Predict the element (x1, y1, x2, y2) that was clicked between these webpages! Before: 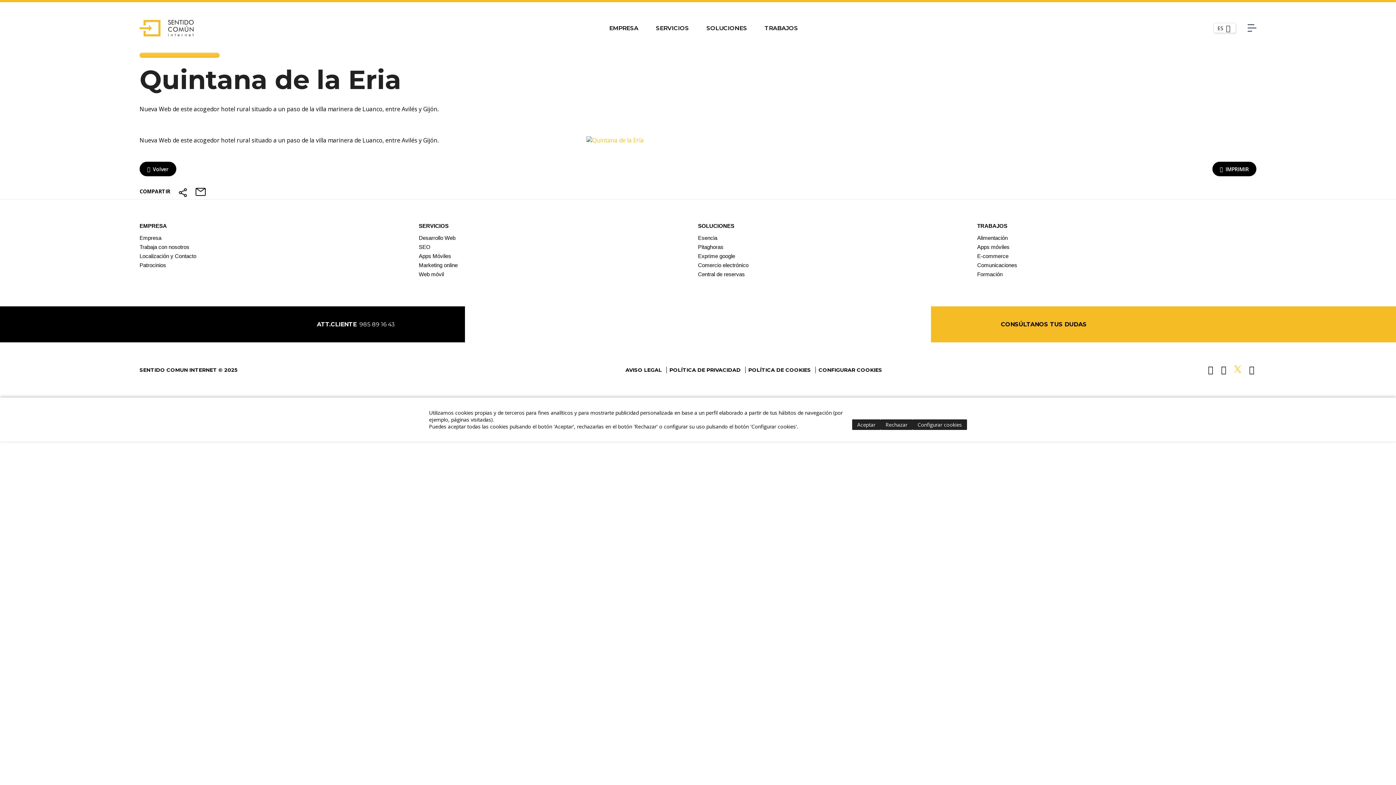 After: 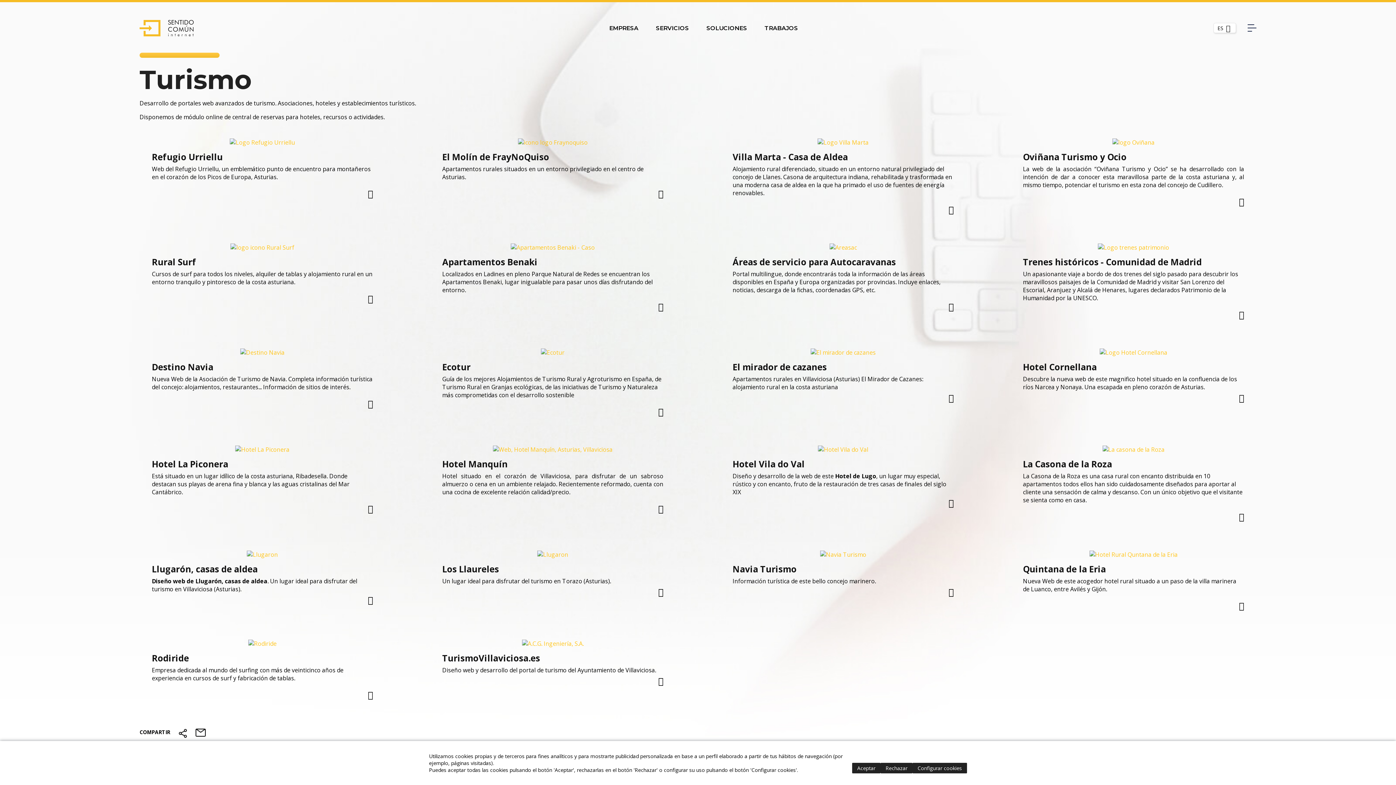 Action: bbox: (139, 161, 176, 176) label:  Volver